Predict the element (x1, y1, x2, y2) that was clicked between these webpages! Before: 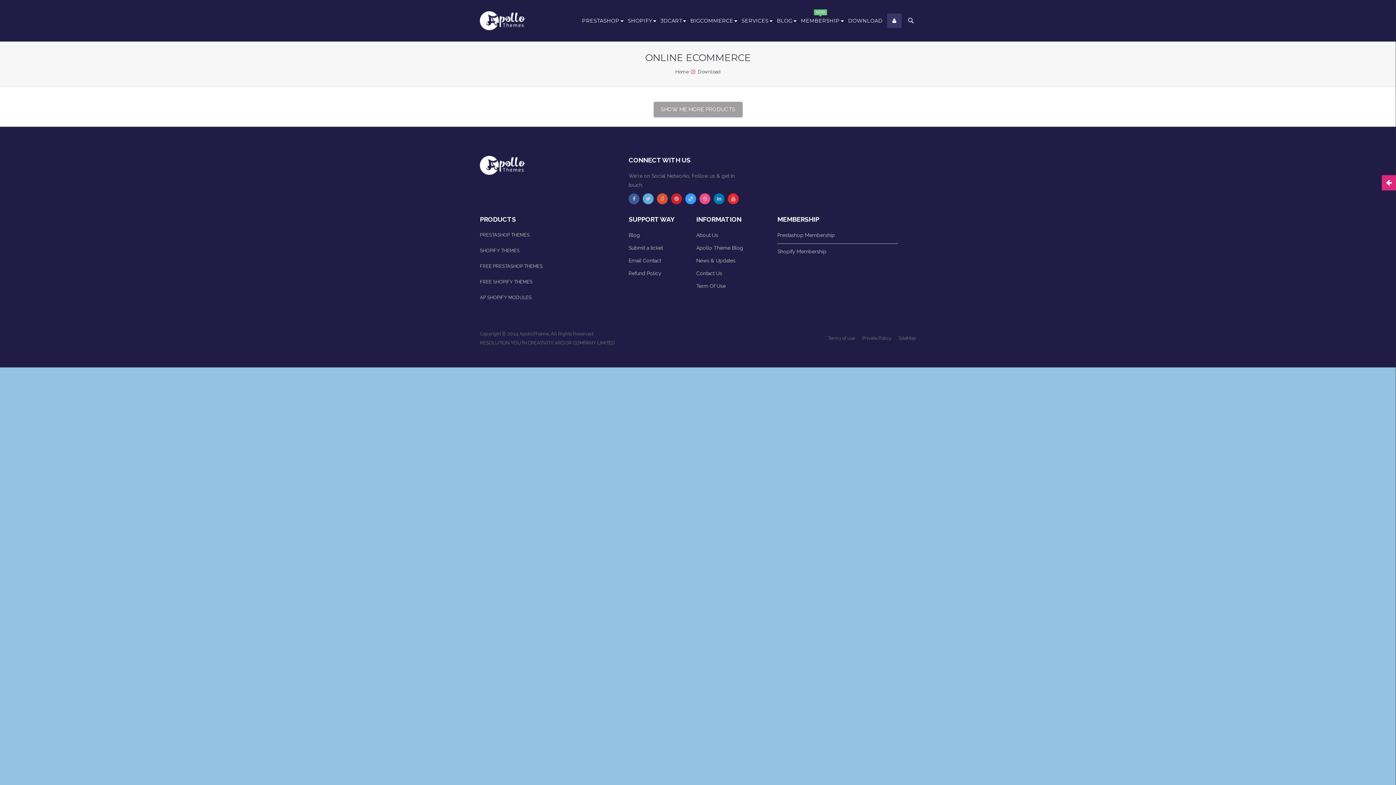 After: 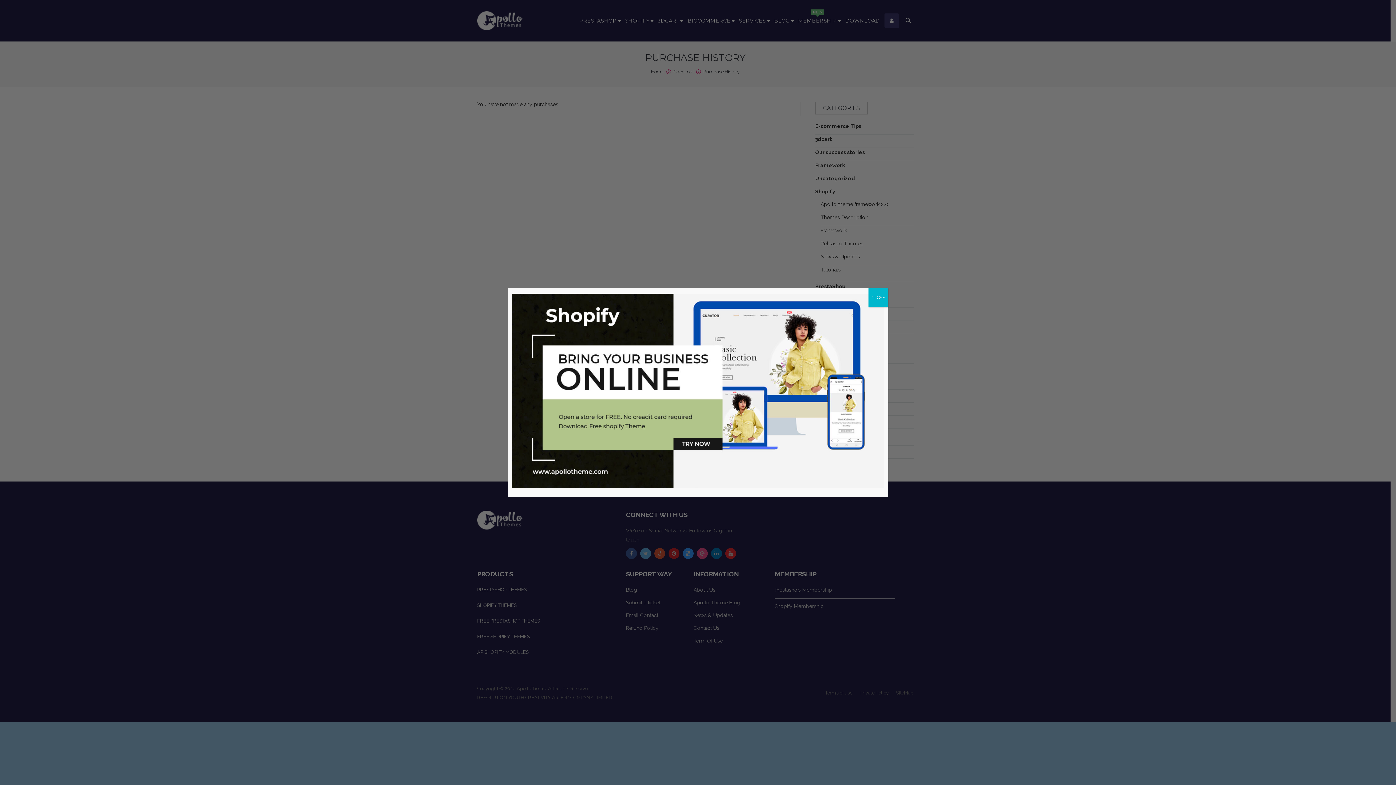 Action: label: DOWNLOAD bbox: (848, 0, 883, 41)